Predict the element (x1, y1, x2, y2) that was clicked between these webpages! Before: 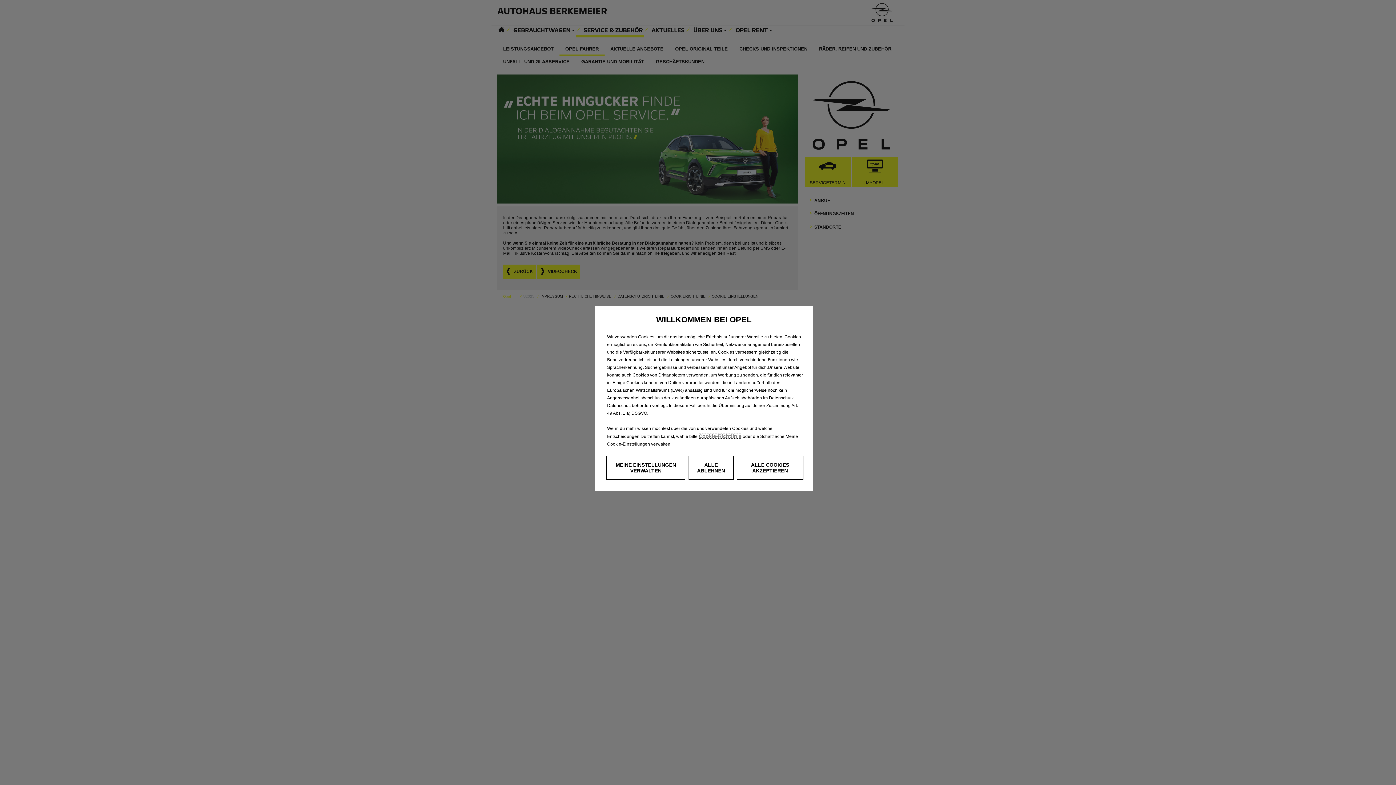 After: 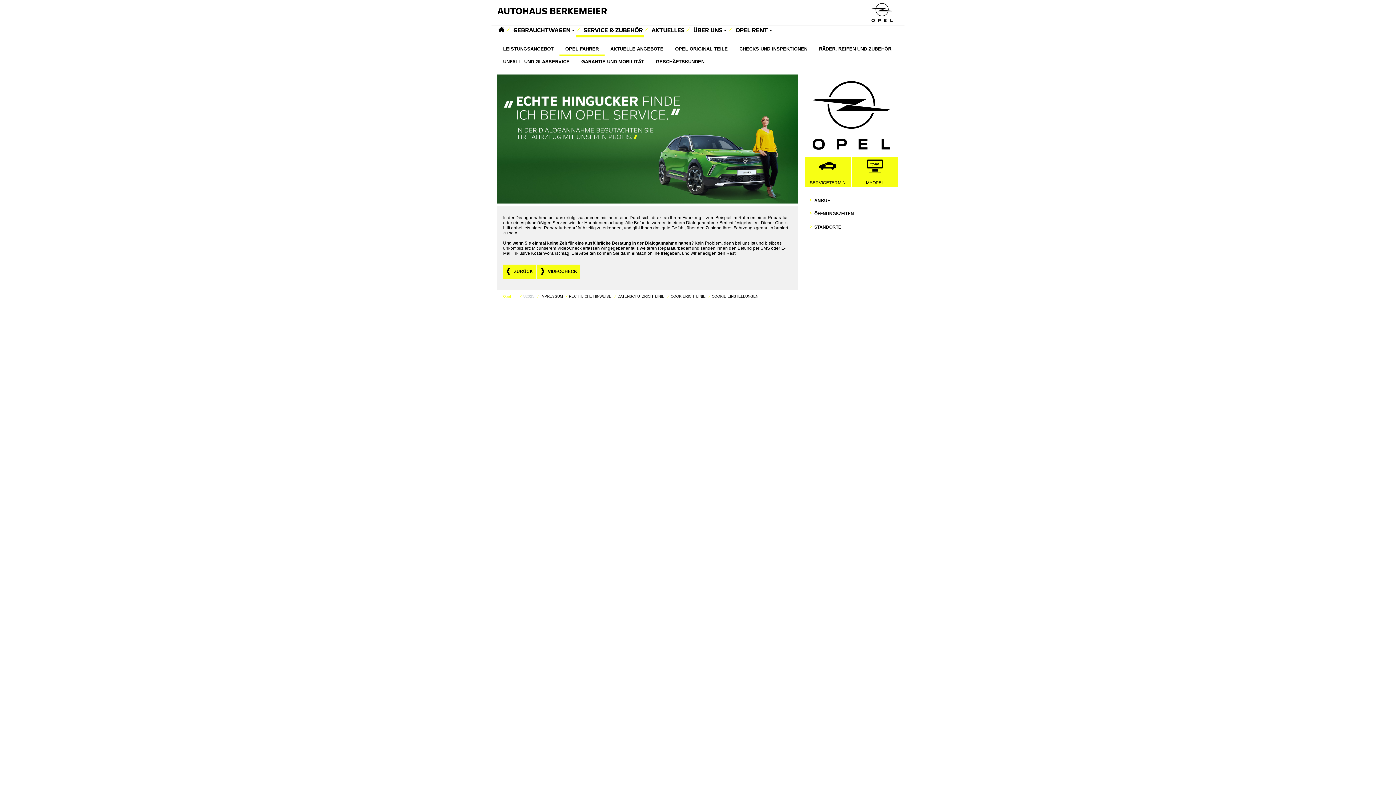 Action: label: ALLE ABLEHNEN bbox: (688, 456, 733, 480)